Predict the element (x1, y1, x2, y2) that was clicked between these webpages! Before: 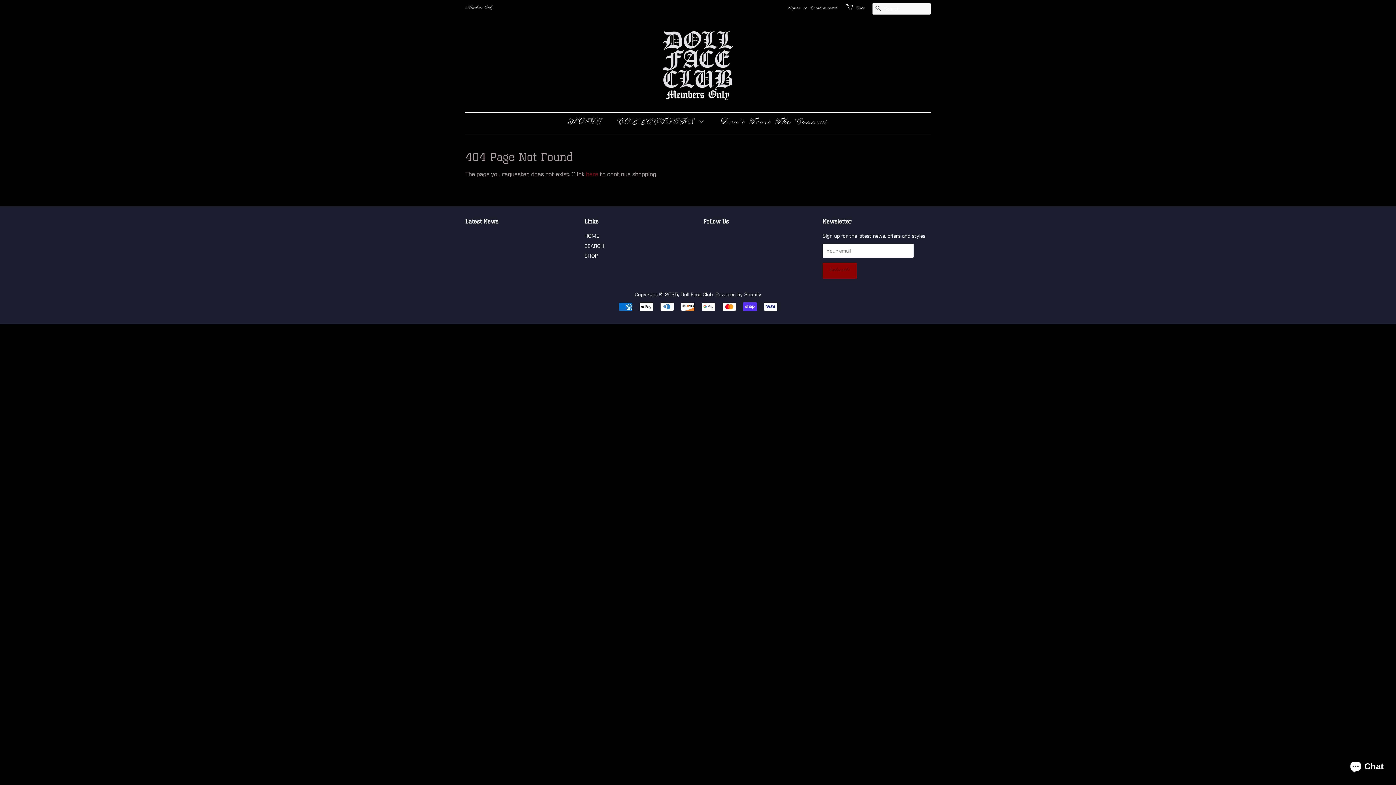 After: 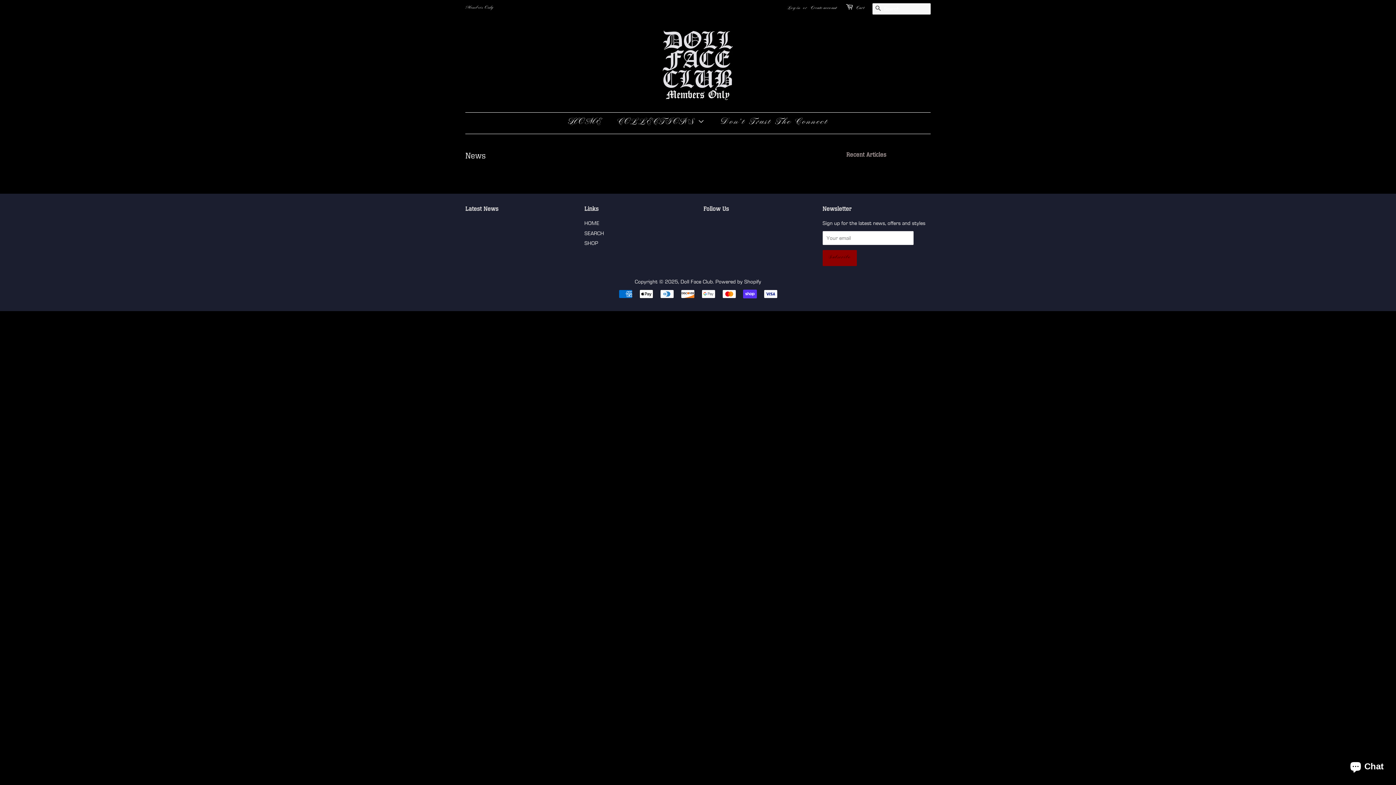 Action: label: Latest News bbox: (465, 218, 498, 225)